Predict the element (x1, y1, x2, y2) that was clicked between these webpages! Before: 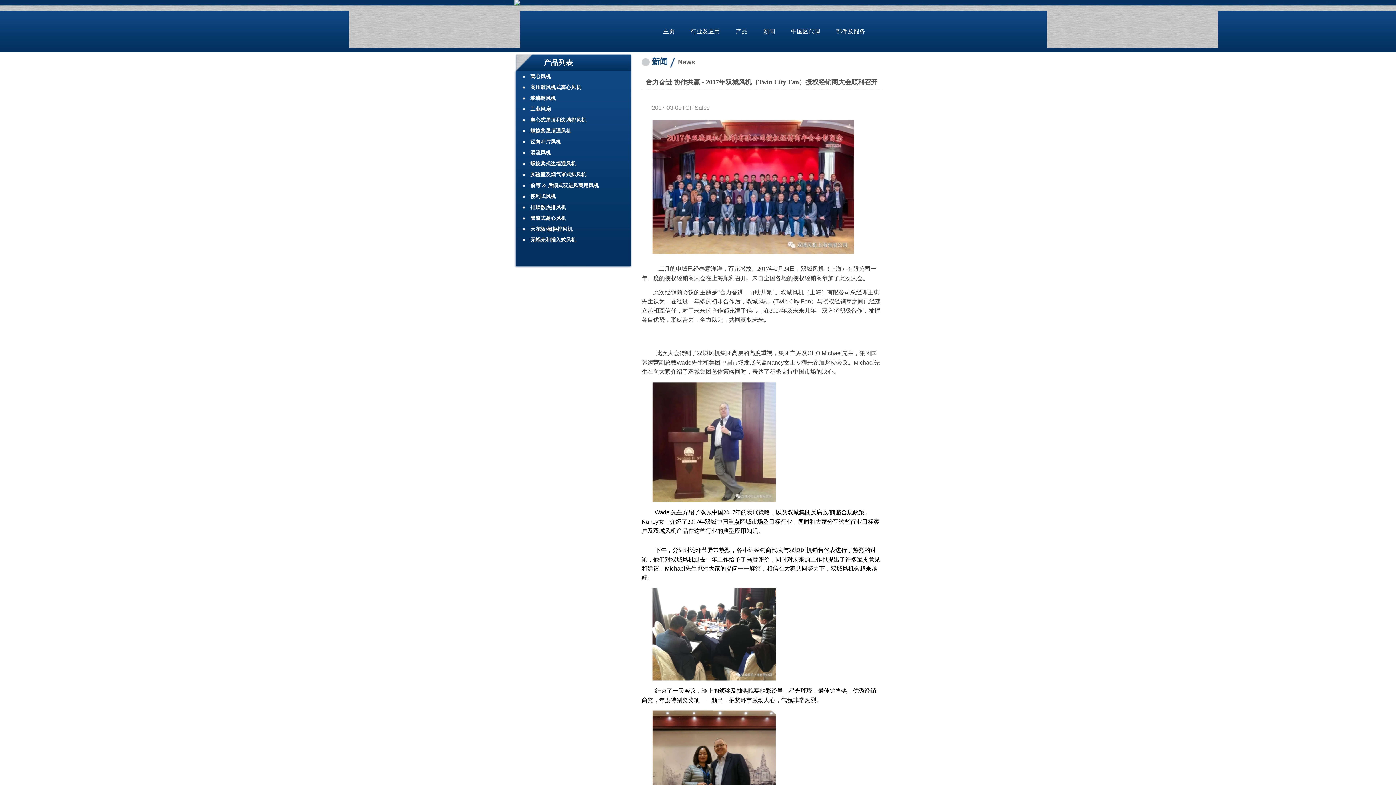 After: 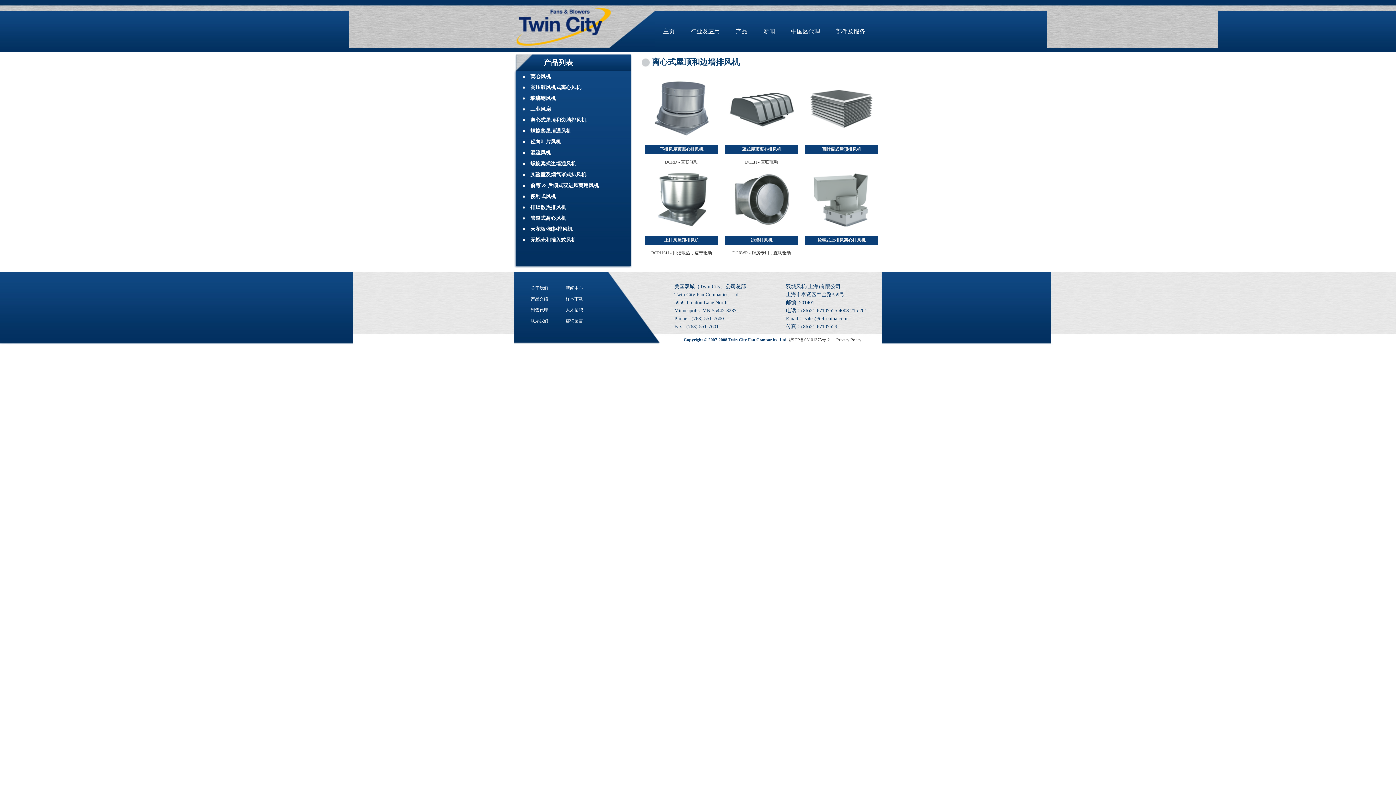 Action: label: ●　离心式屋顶和边墙排风机 bbox: (522, 117, 586, 122)